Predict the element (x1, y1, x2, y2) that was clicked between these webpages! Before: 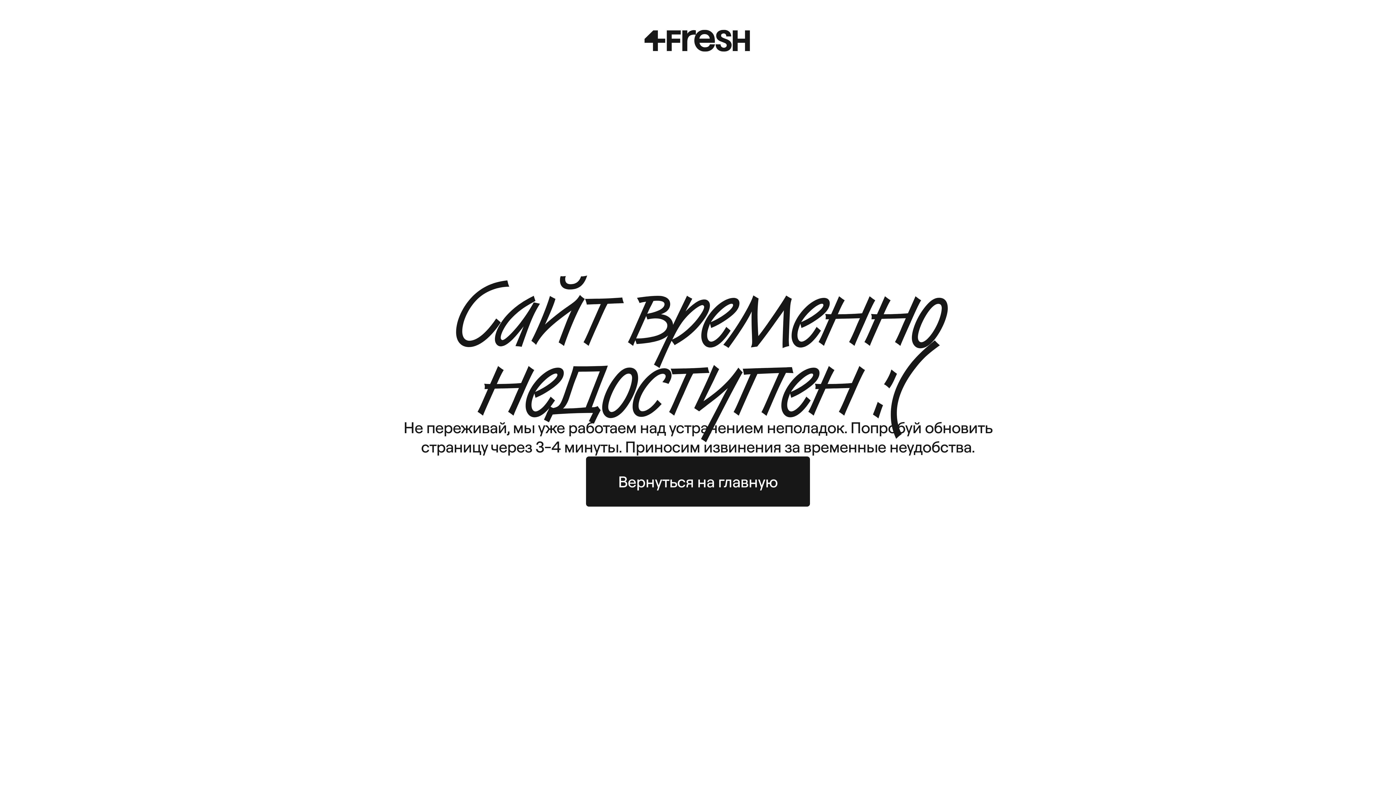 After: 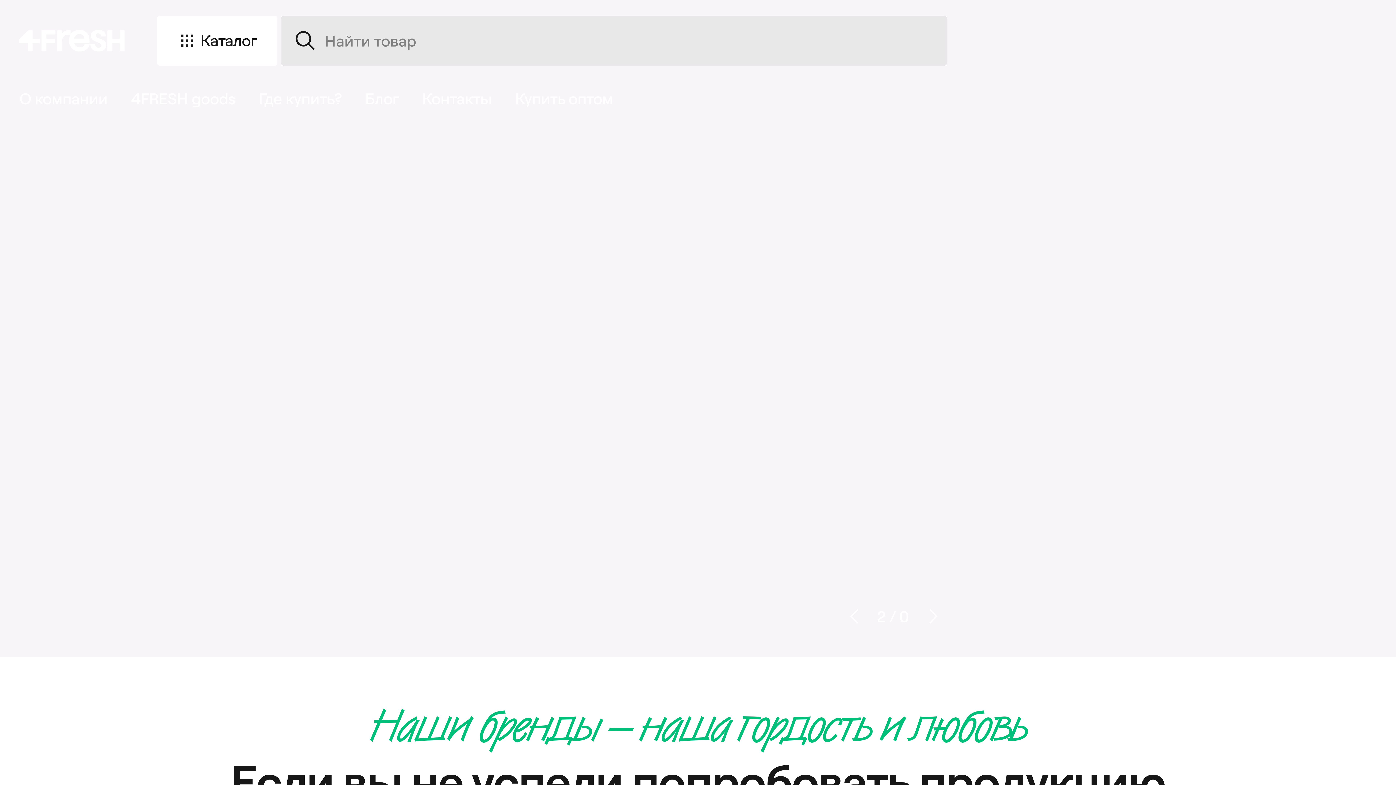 Action: bbox: (644, 29, 751, 52)